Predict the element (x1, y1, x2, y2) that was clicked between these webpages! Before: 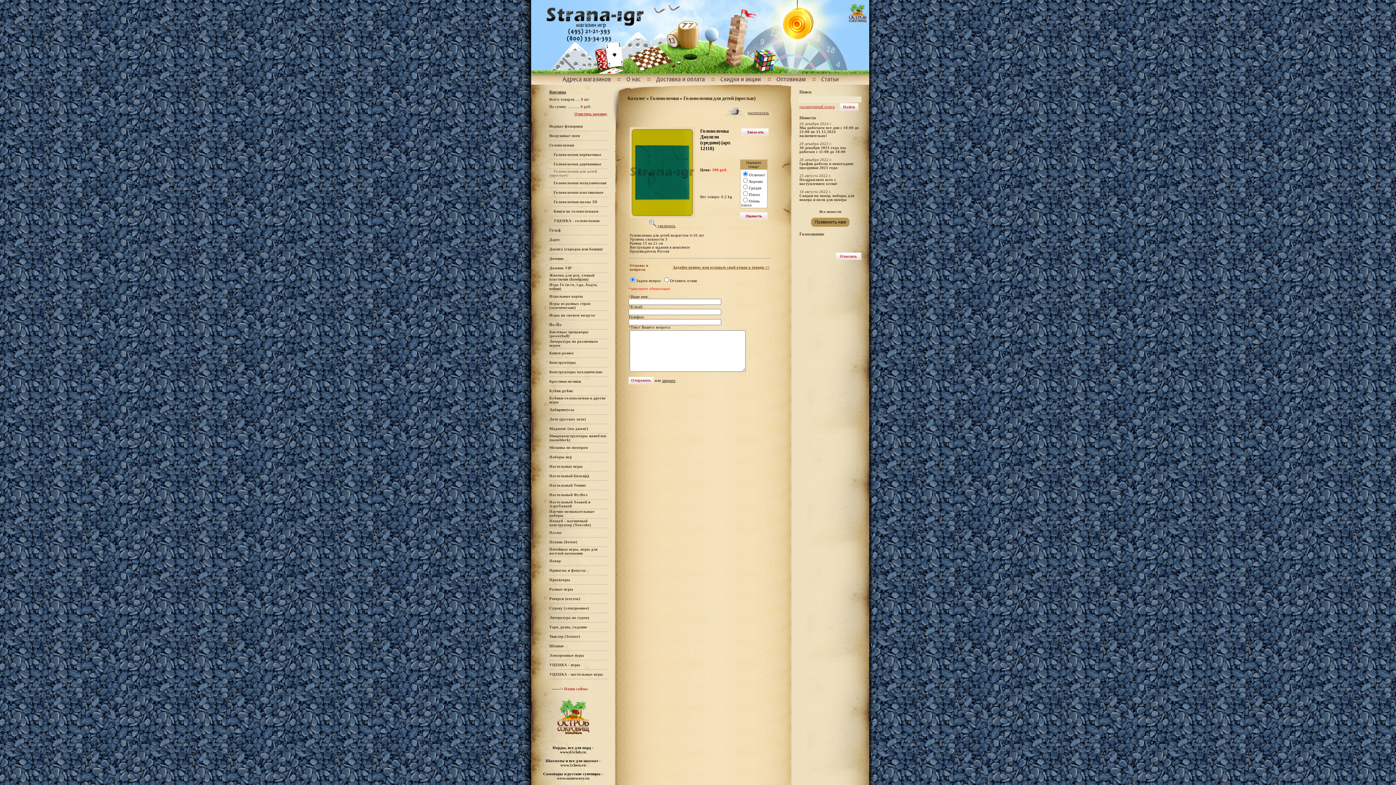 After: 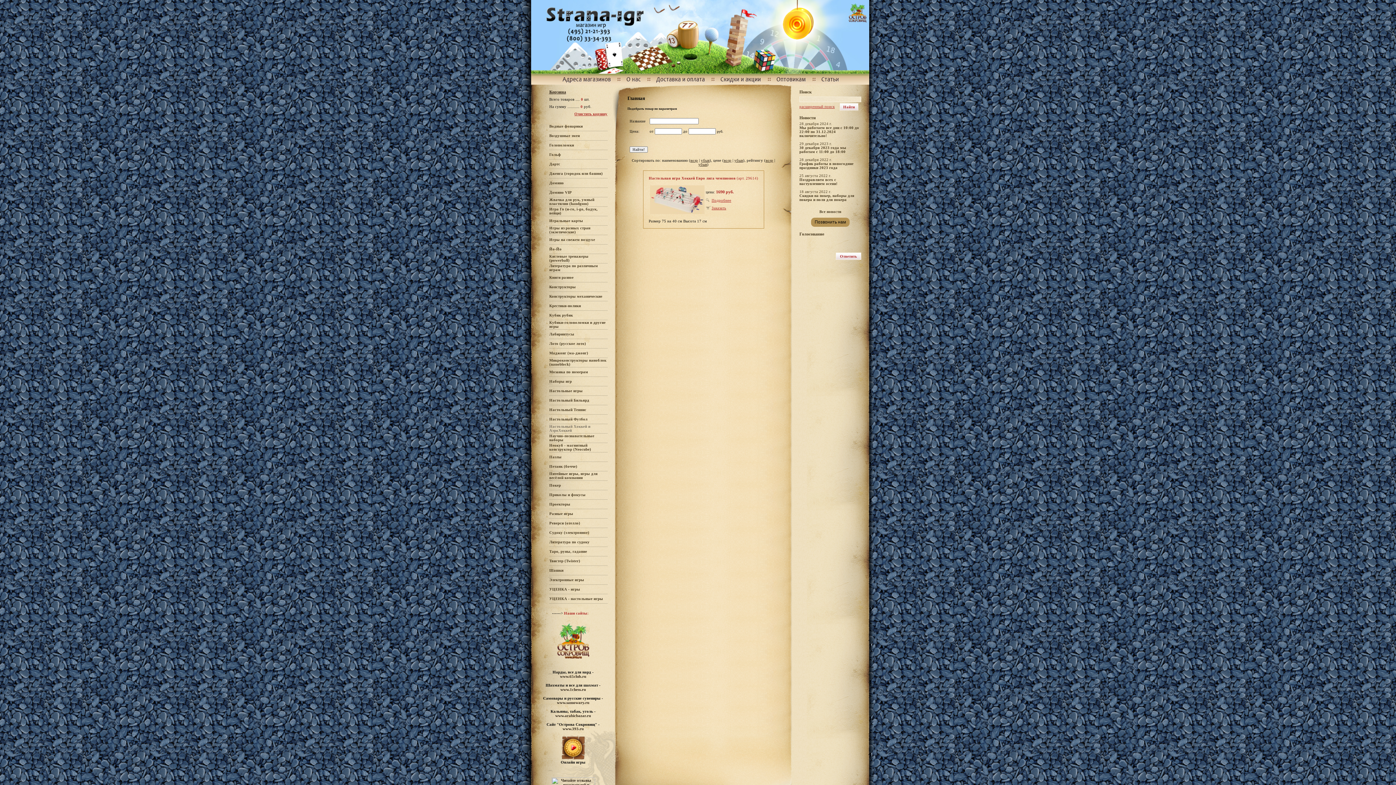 Action: label: Настольный Хоккей и АэроХоккей bbox: (549, 500, 590, 508)